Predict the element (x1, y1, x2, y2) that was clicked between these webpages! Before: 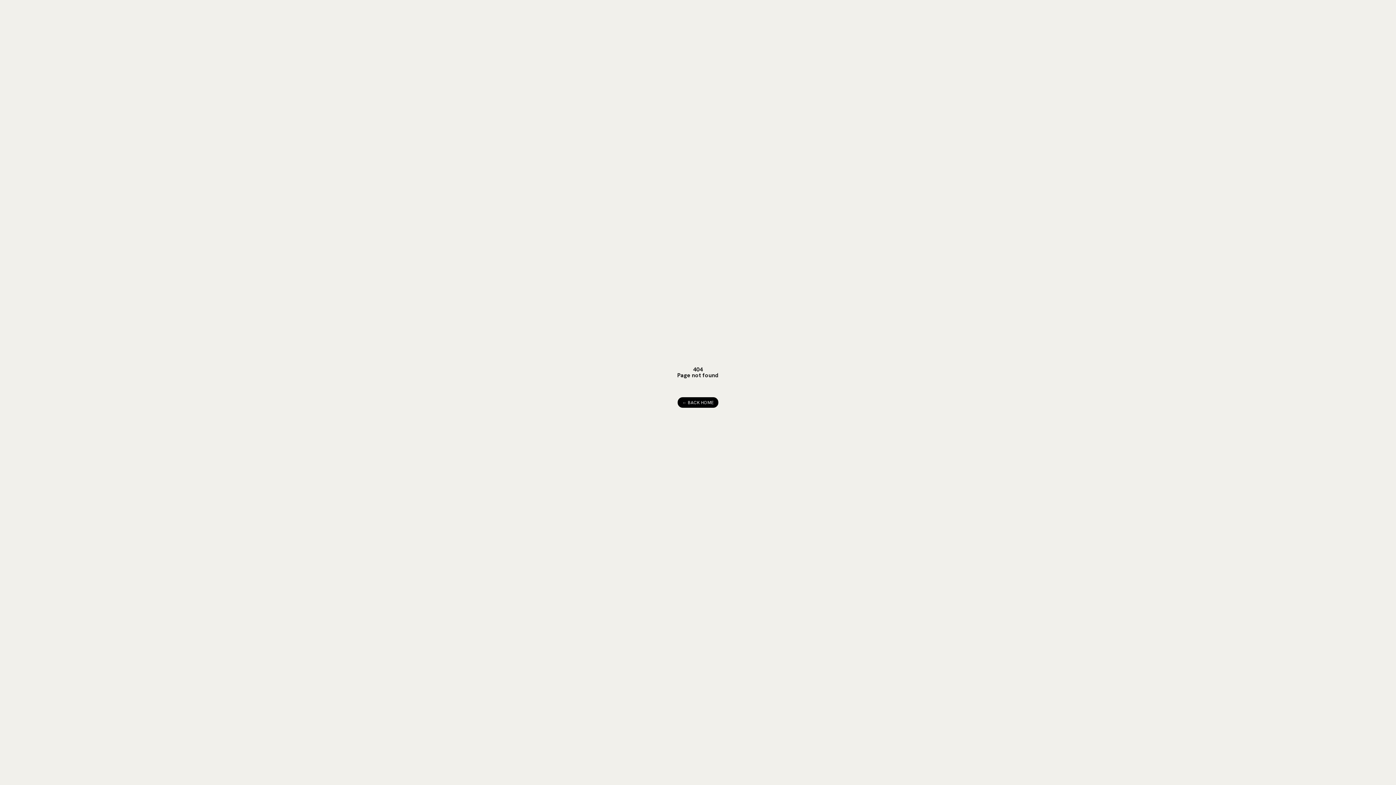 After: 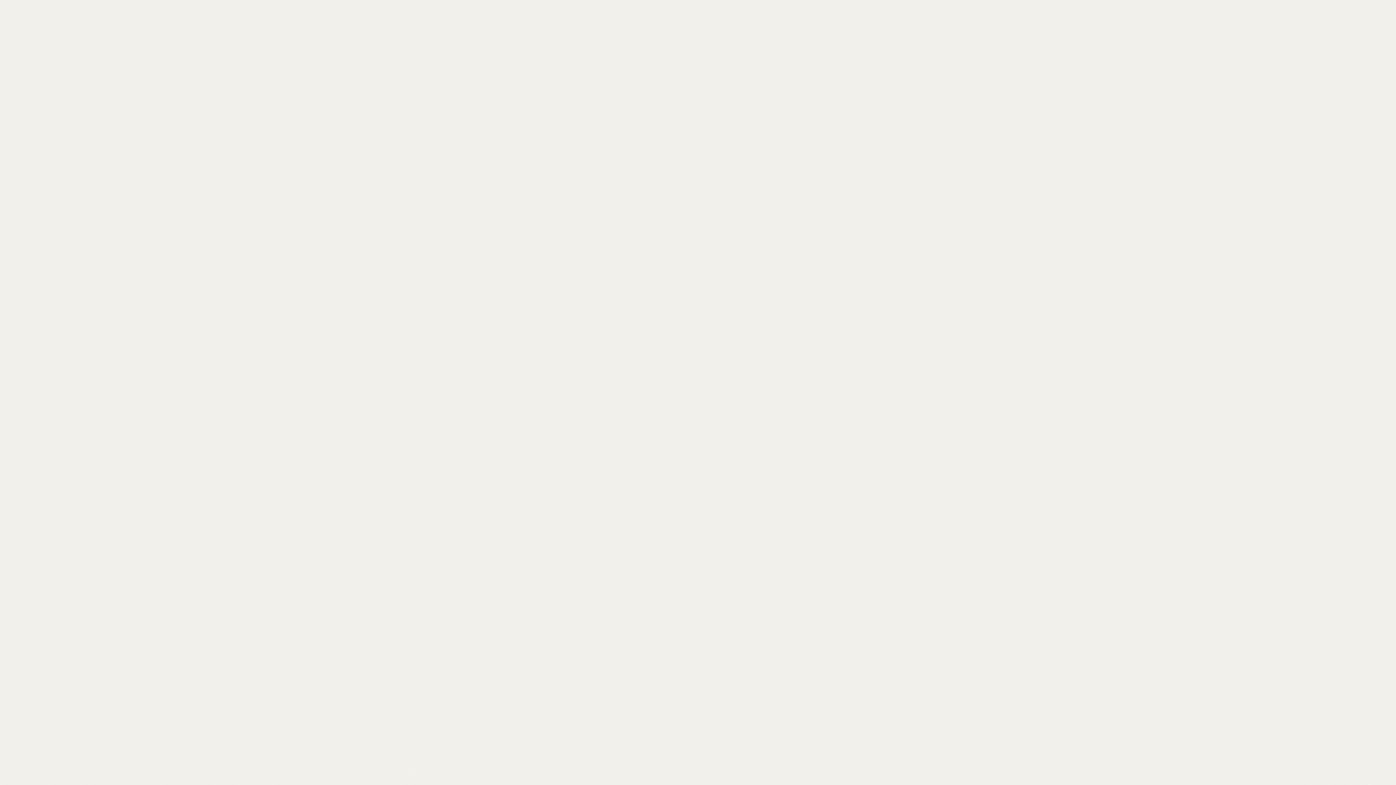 Action: label: ← BACK HOME bbox: (677, 397, 718, 408)